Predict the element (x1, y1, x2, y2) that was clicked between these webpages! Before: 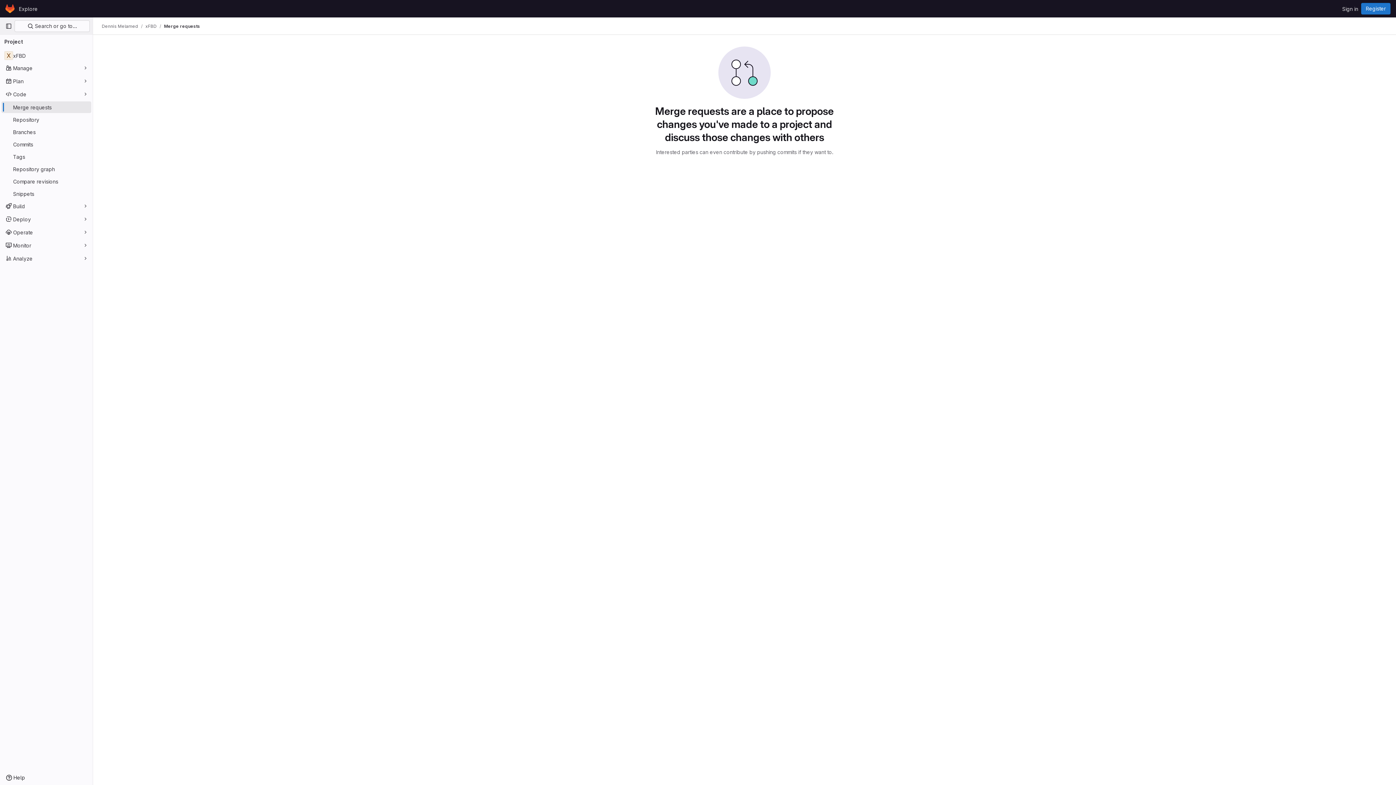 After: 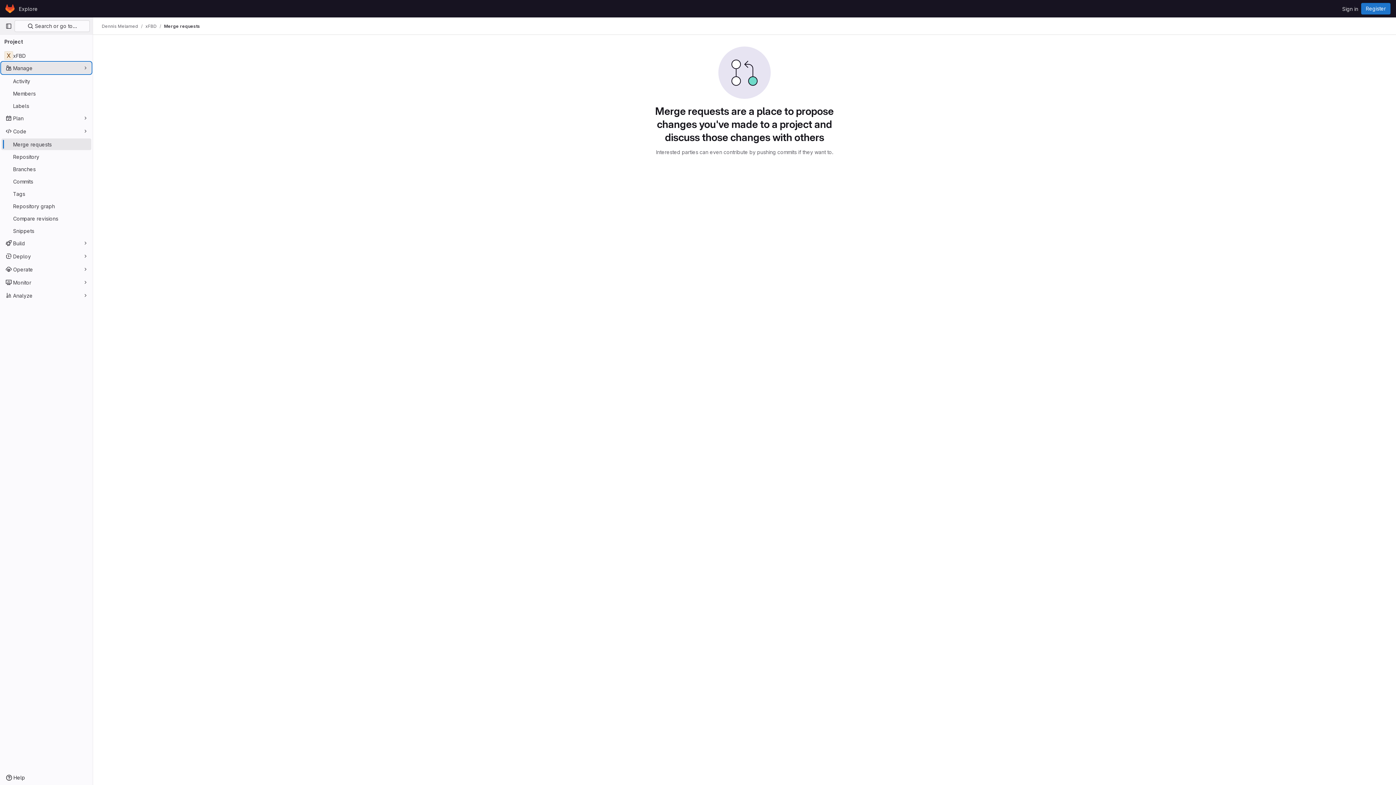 Action: label: Manage bbox: (1, 62, 91, 73)